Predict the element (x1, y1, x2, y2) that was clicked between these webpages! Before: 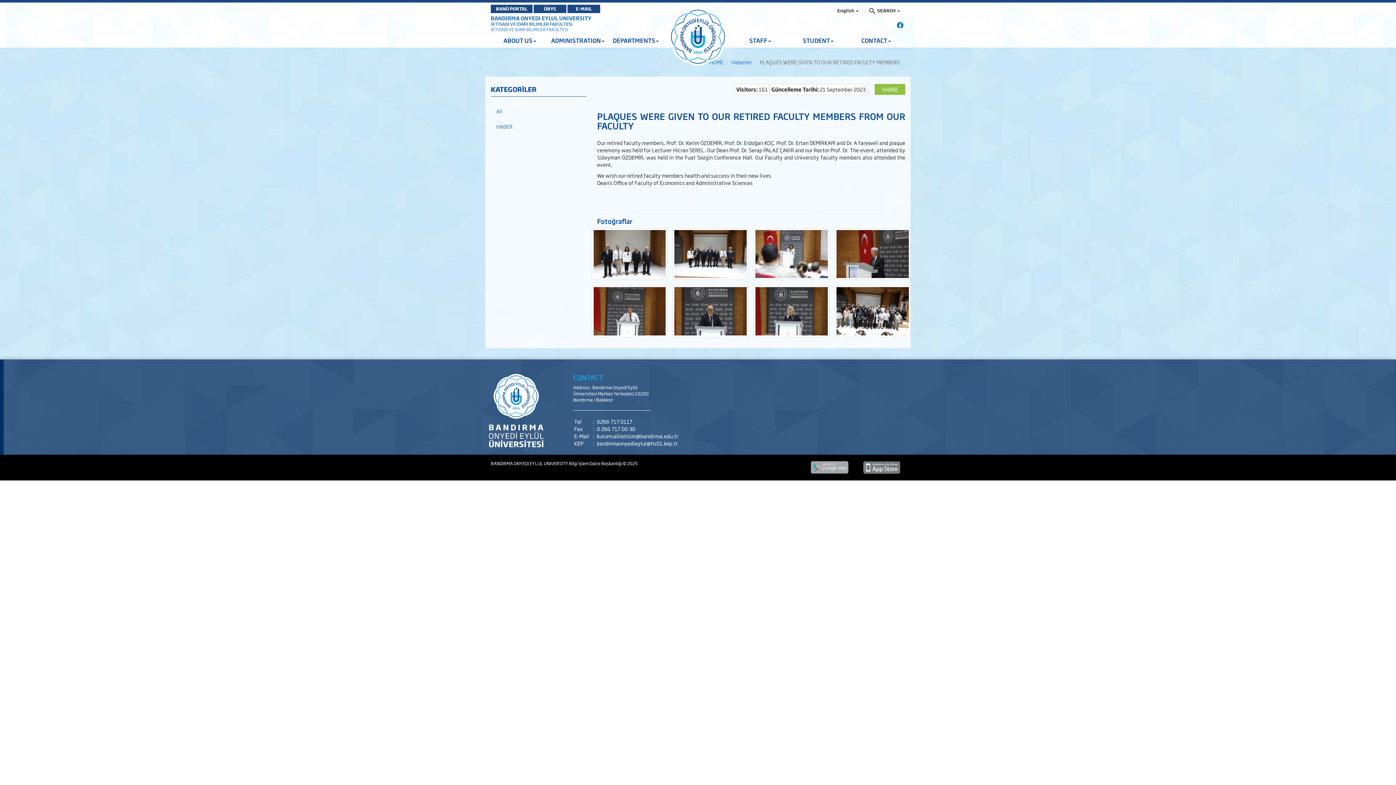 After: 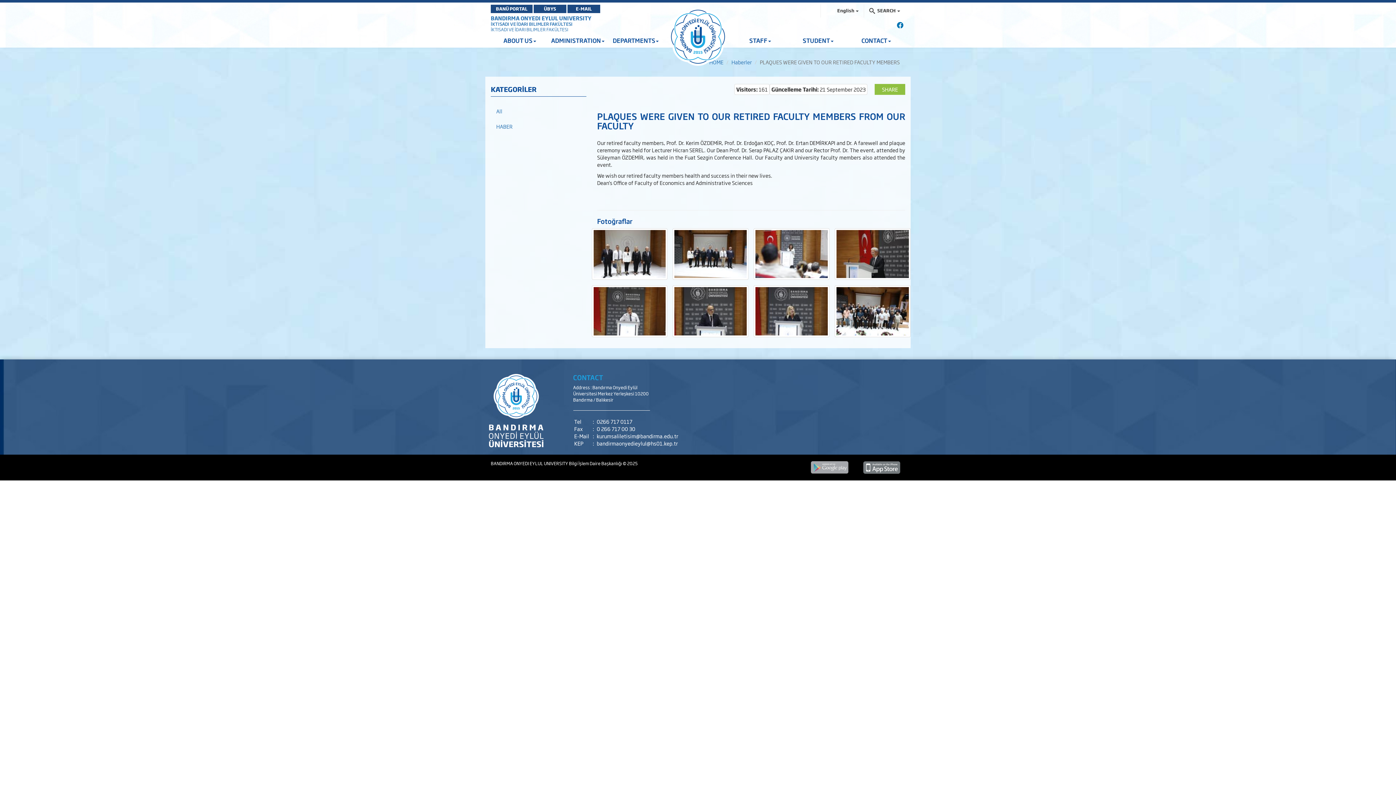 Action: bbox: (490, 85, 586, 92) label: KATEGORİLER